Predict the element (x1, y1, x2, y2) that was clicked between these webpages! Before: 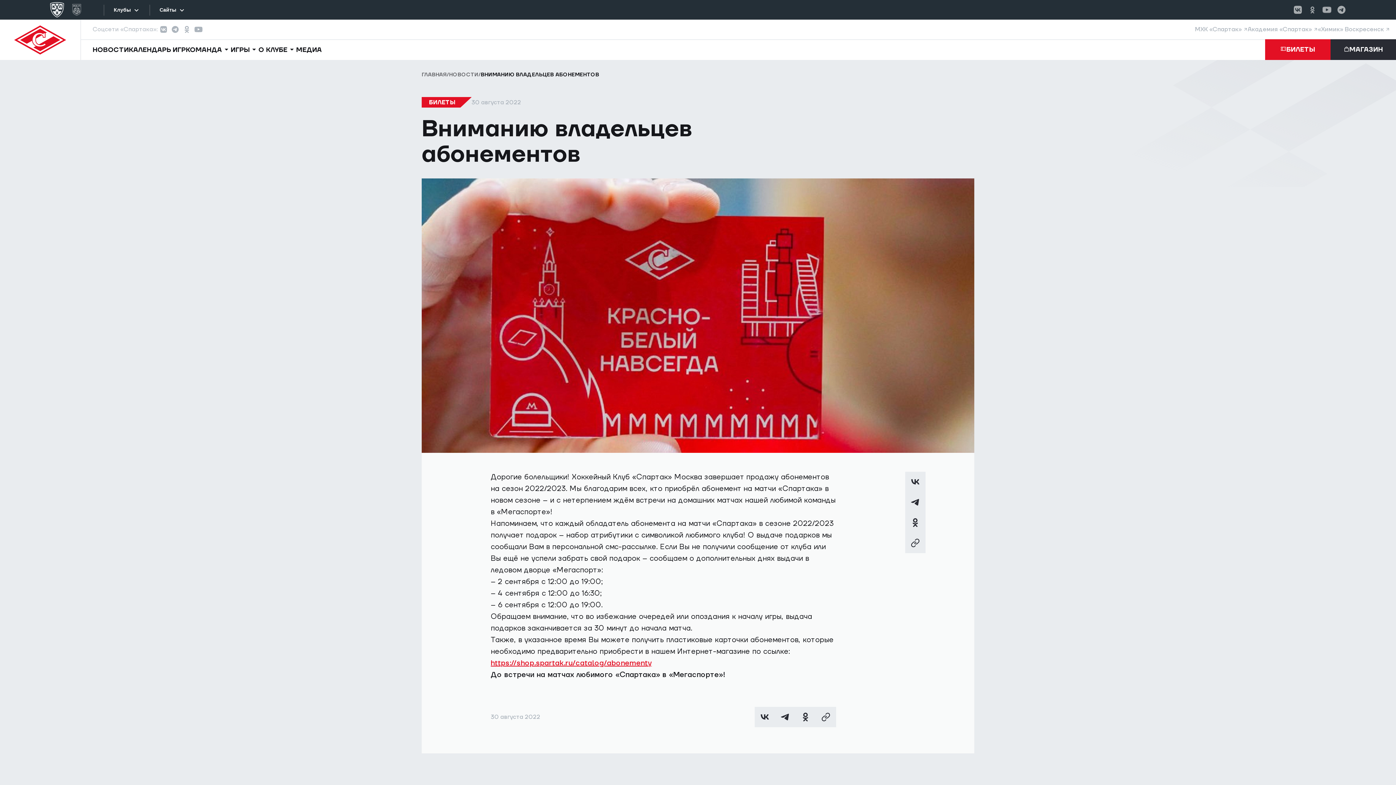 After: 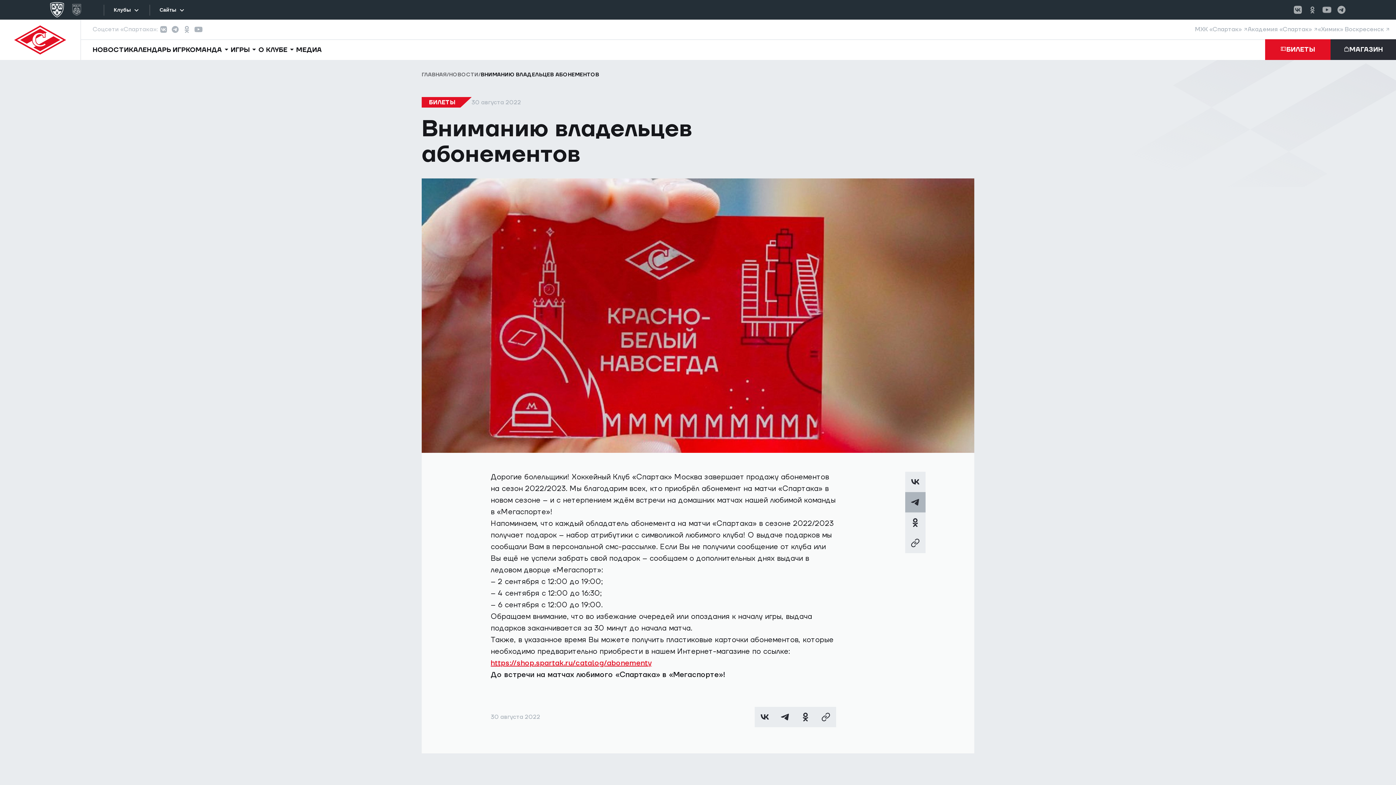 Action: bbox: (905, 492, 925, 512)